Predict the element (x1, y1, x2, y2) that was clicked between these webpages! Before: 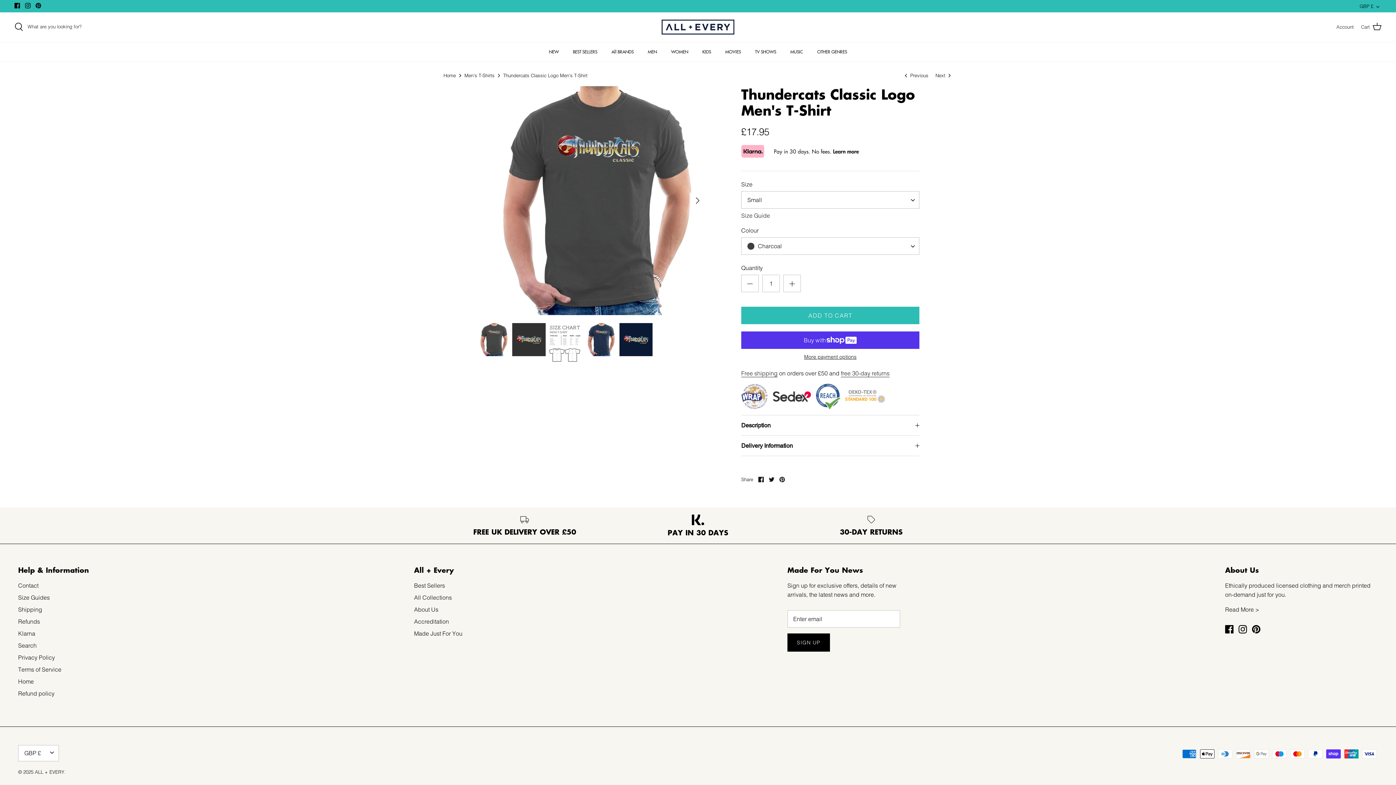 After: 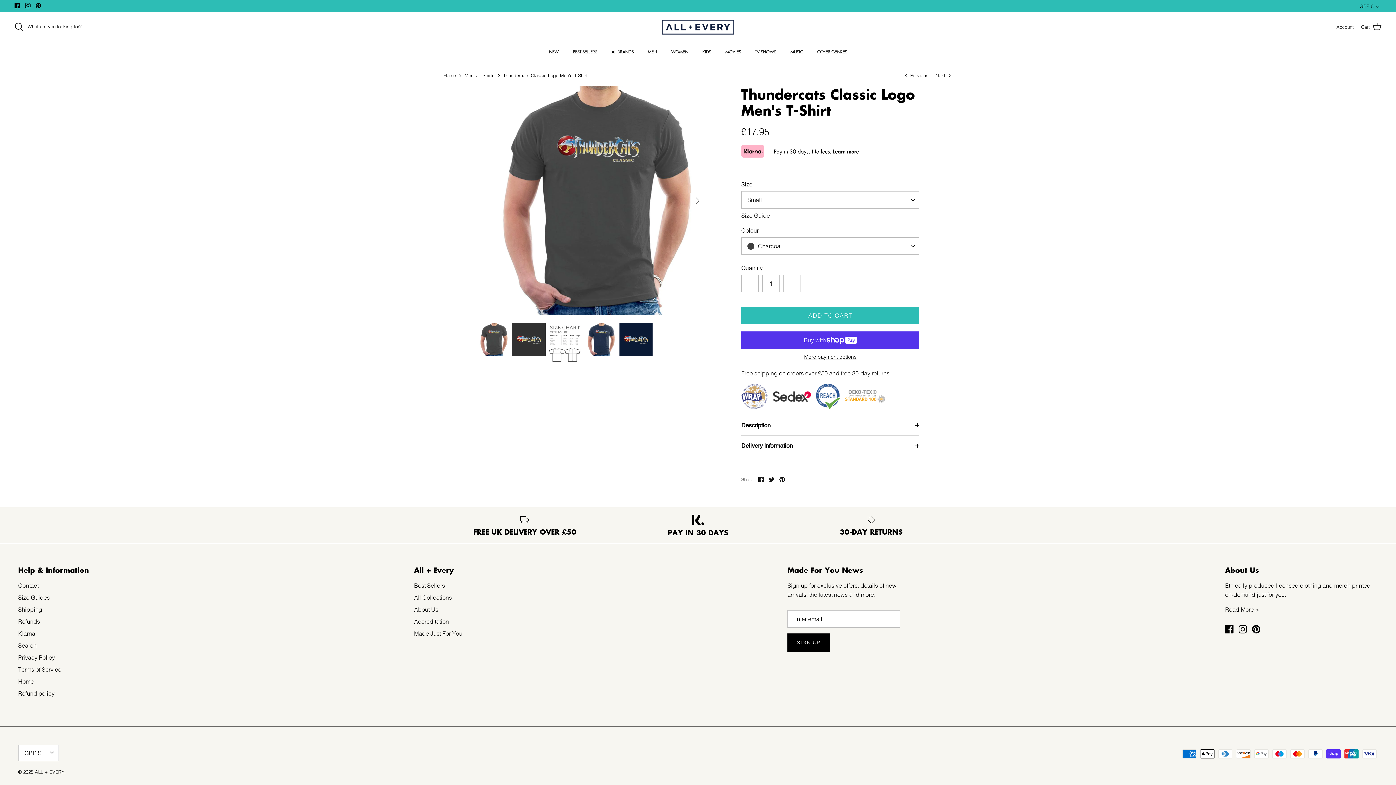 Action: bbox: (25, 2, 30, 8) label: Instagram